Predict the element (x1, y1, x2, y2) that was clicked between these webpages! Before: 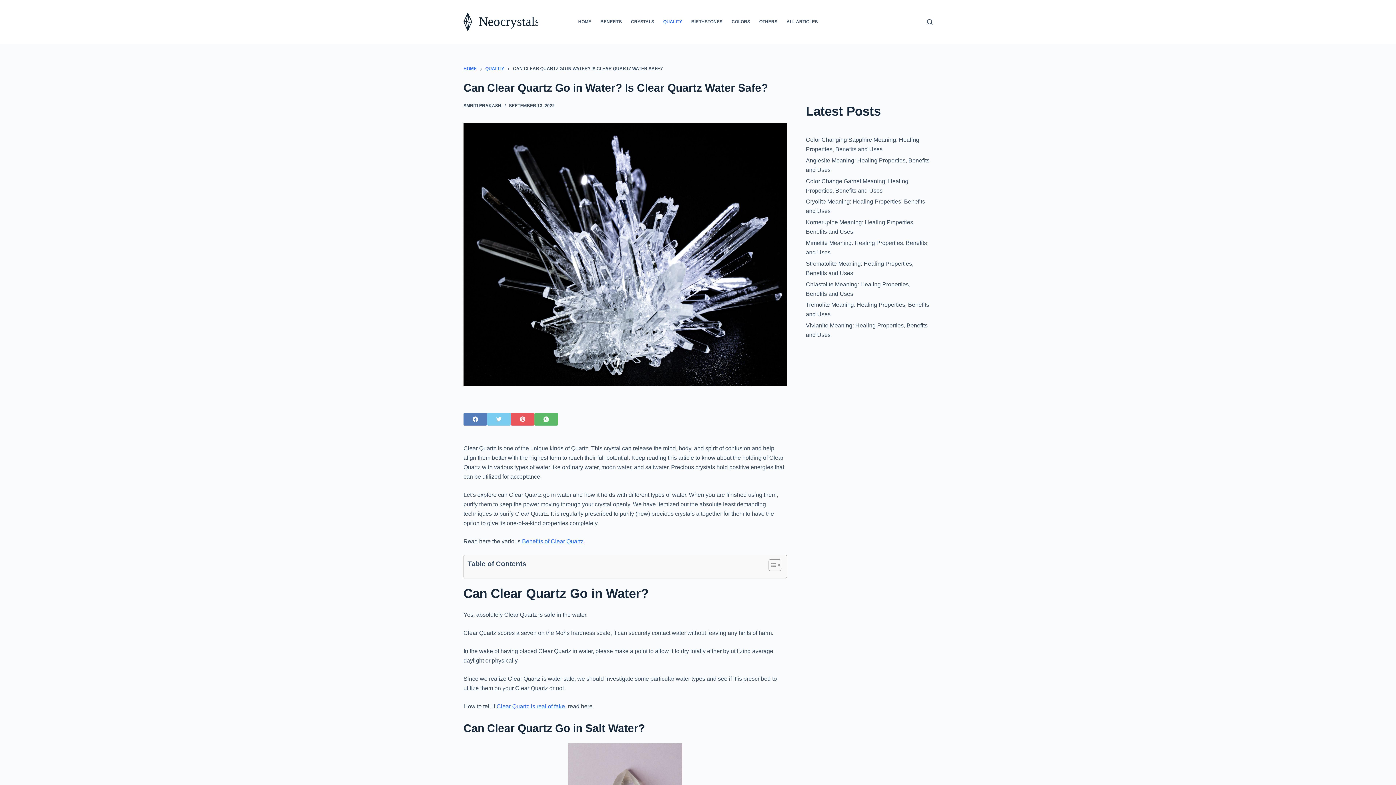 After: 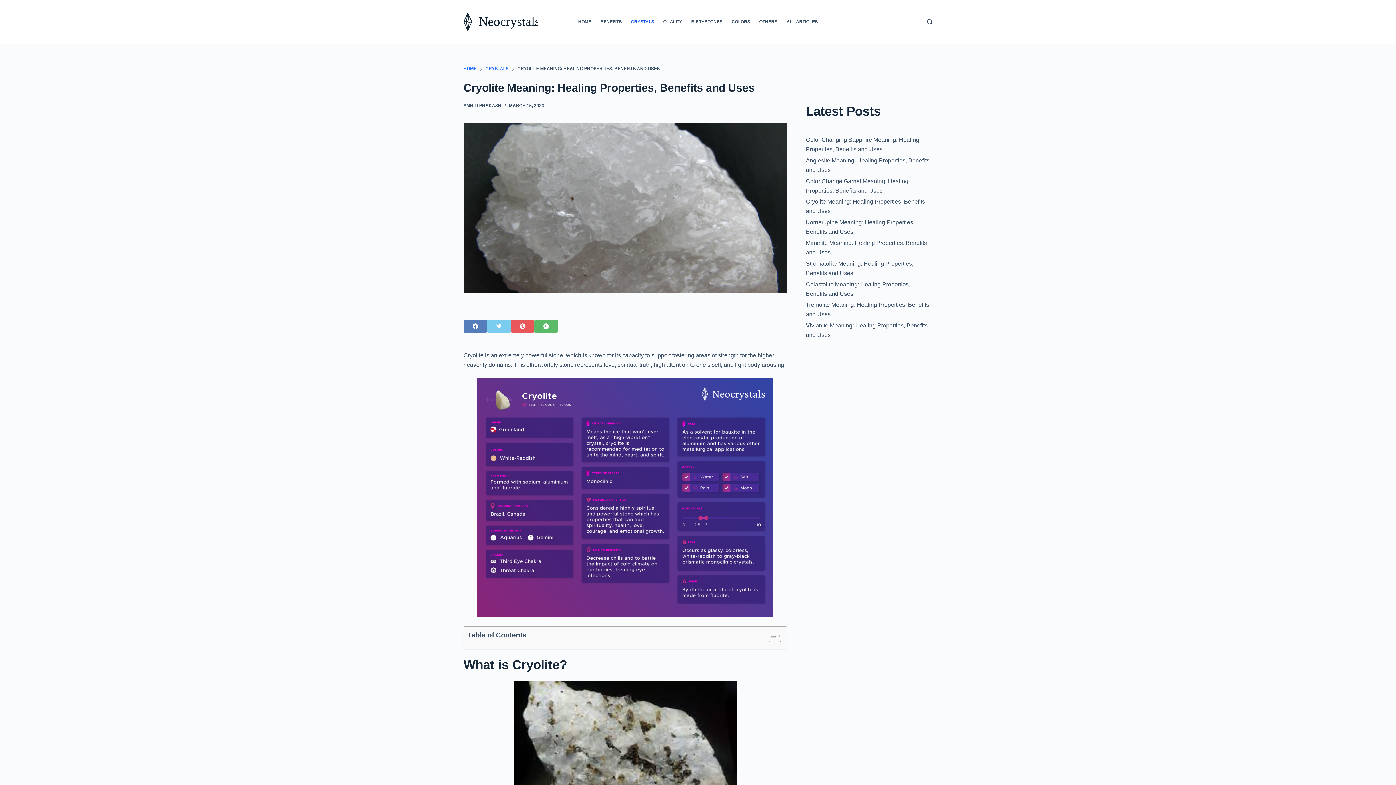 Action: label: Cryolite Meaning: Healing Properties, Benefits and Uses bbox: (806, 197, 932, 216)